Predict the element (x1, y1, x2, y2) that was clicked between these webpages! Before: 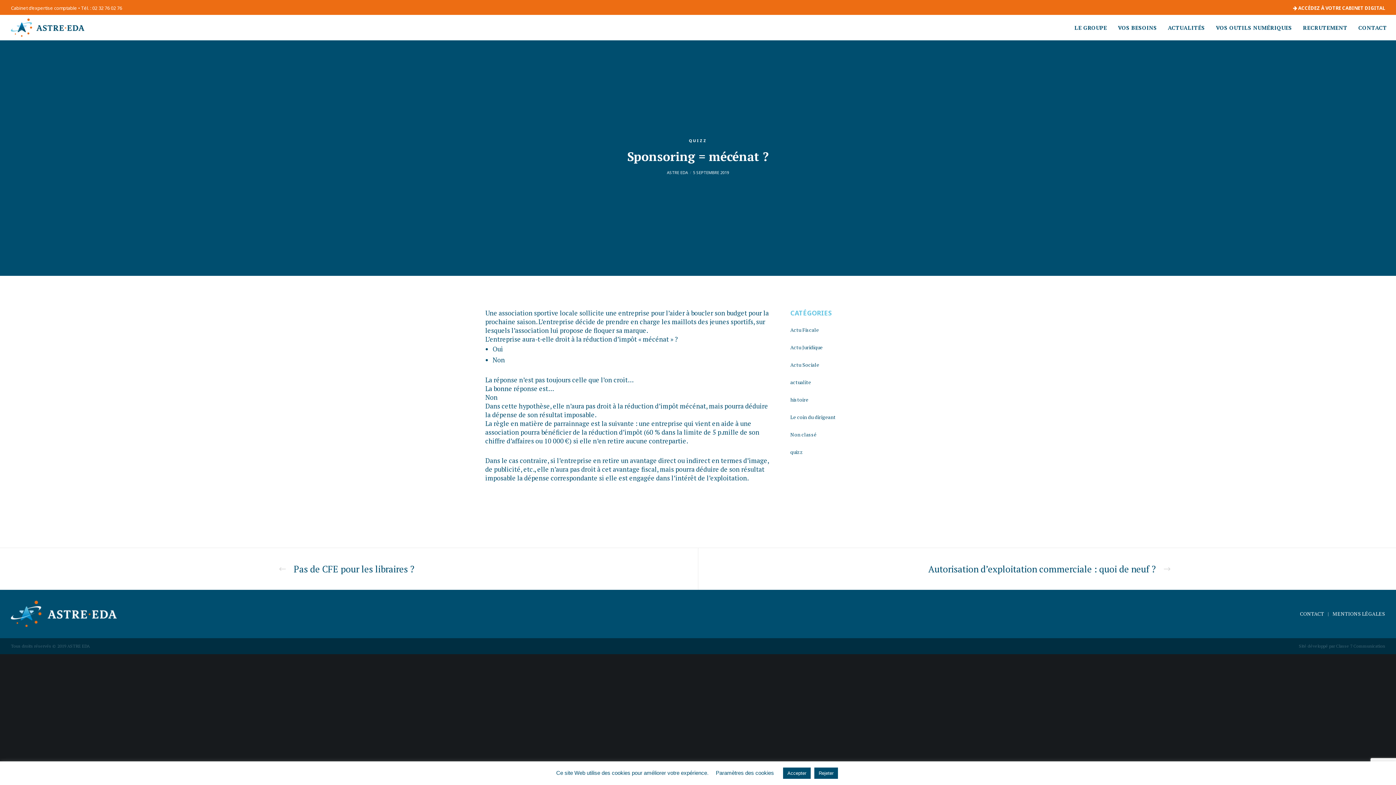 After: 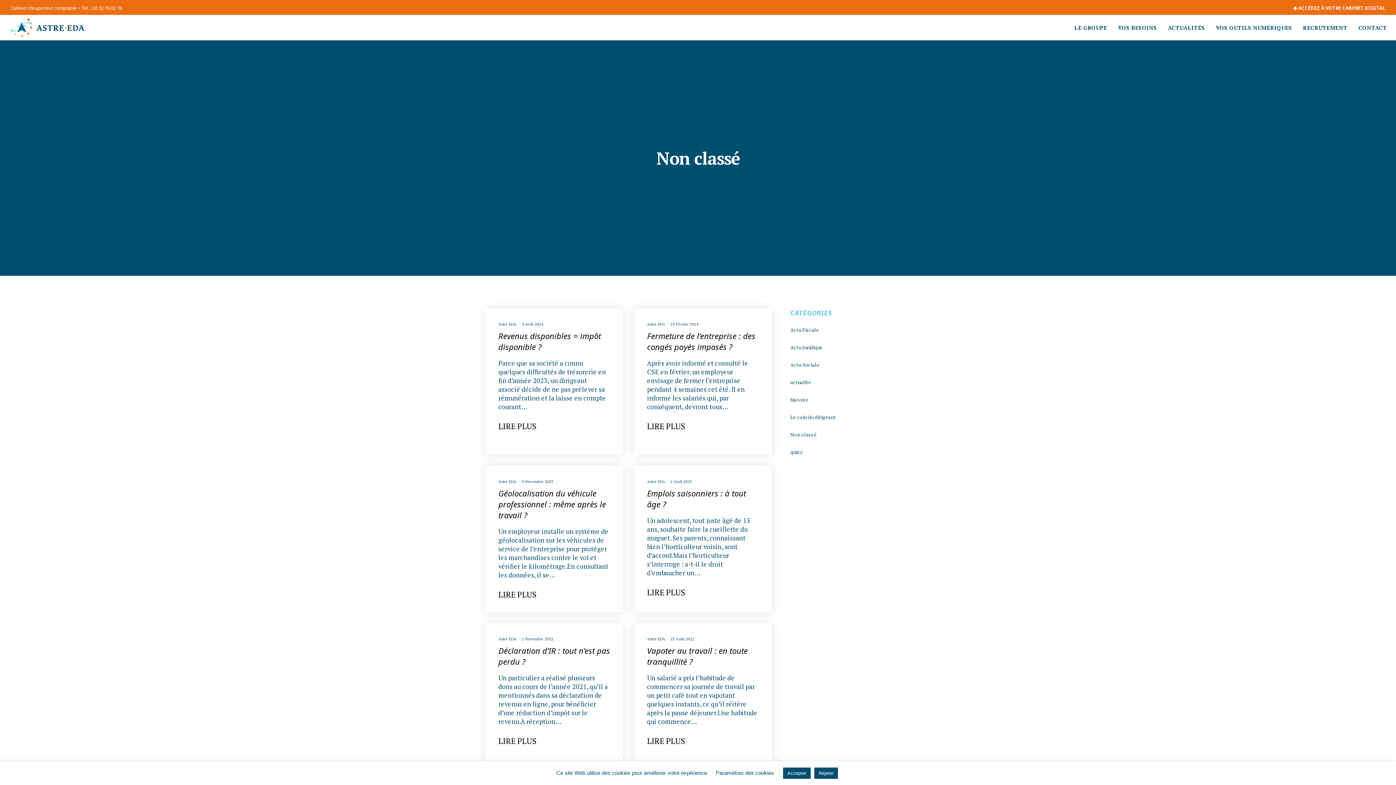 Action: label: Non classé bbox: (790, 429, 816, 440)